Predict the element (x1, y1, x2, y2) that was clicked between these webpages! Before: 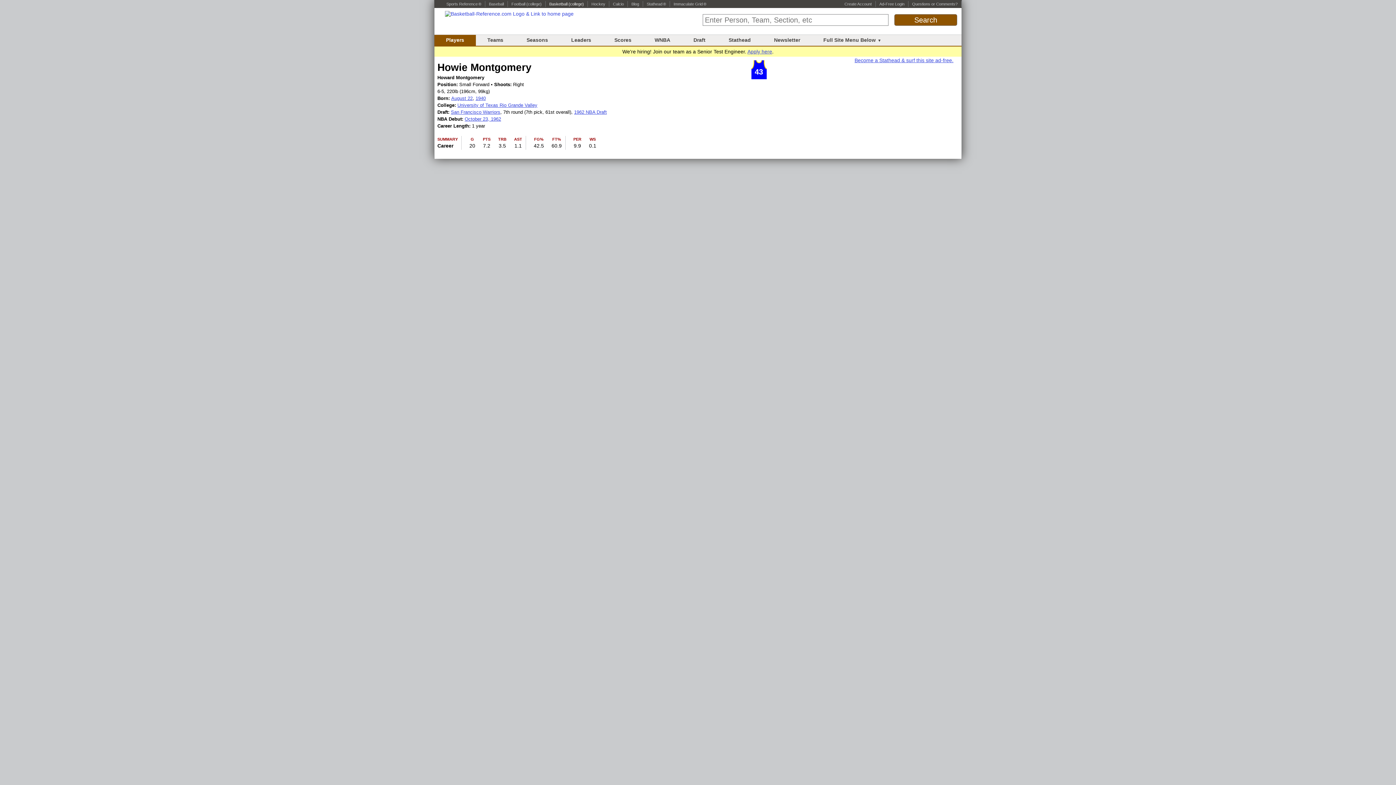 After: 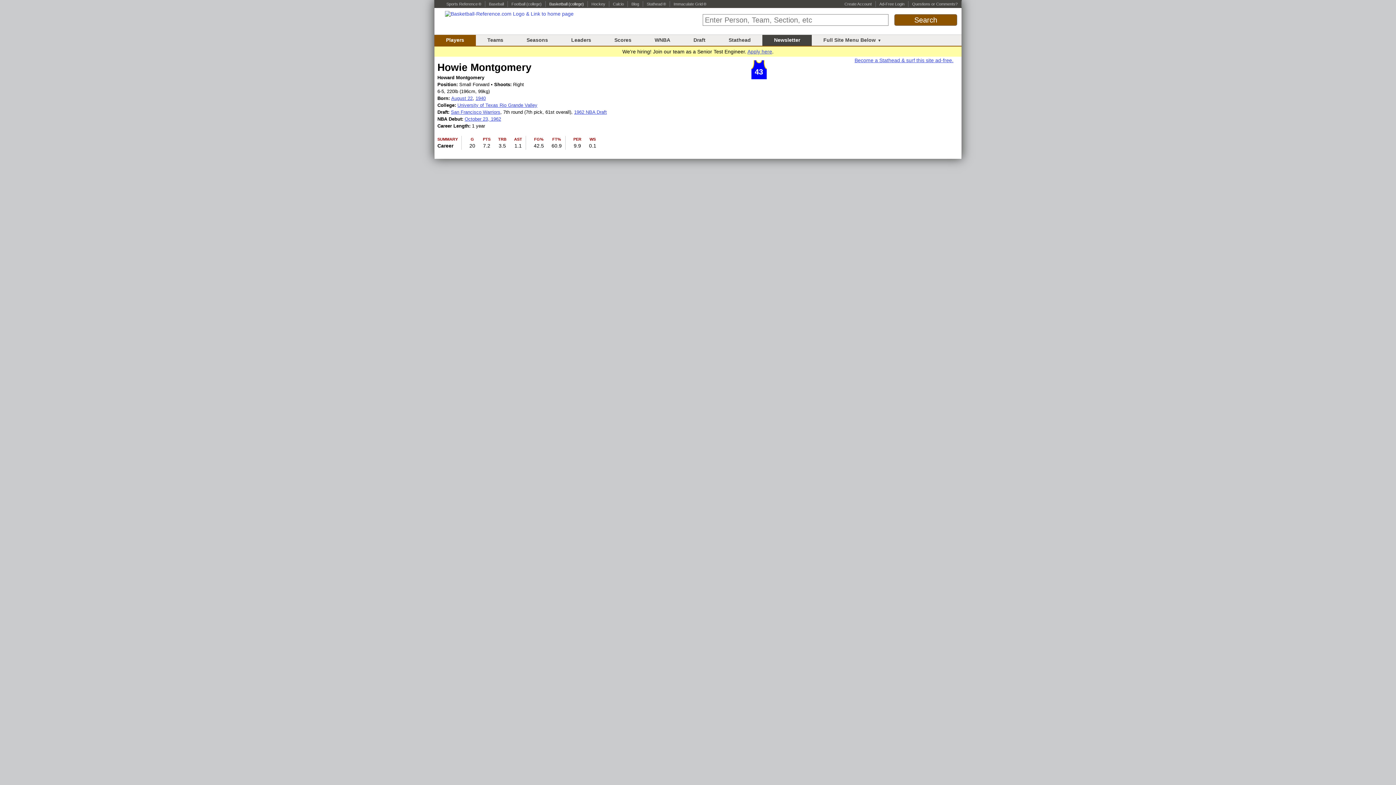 Action: label: Newsletter bbox: (774, 37, 800, 42)